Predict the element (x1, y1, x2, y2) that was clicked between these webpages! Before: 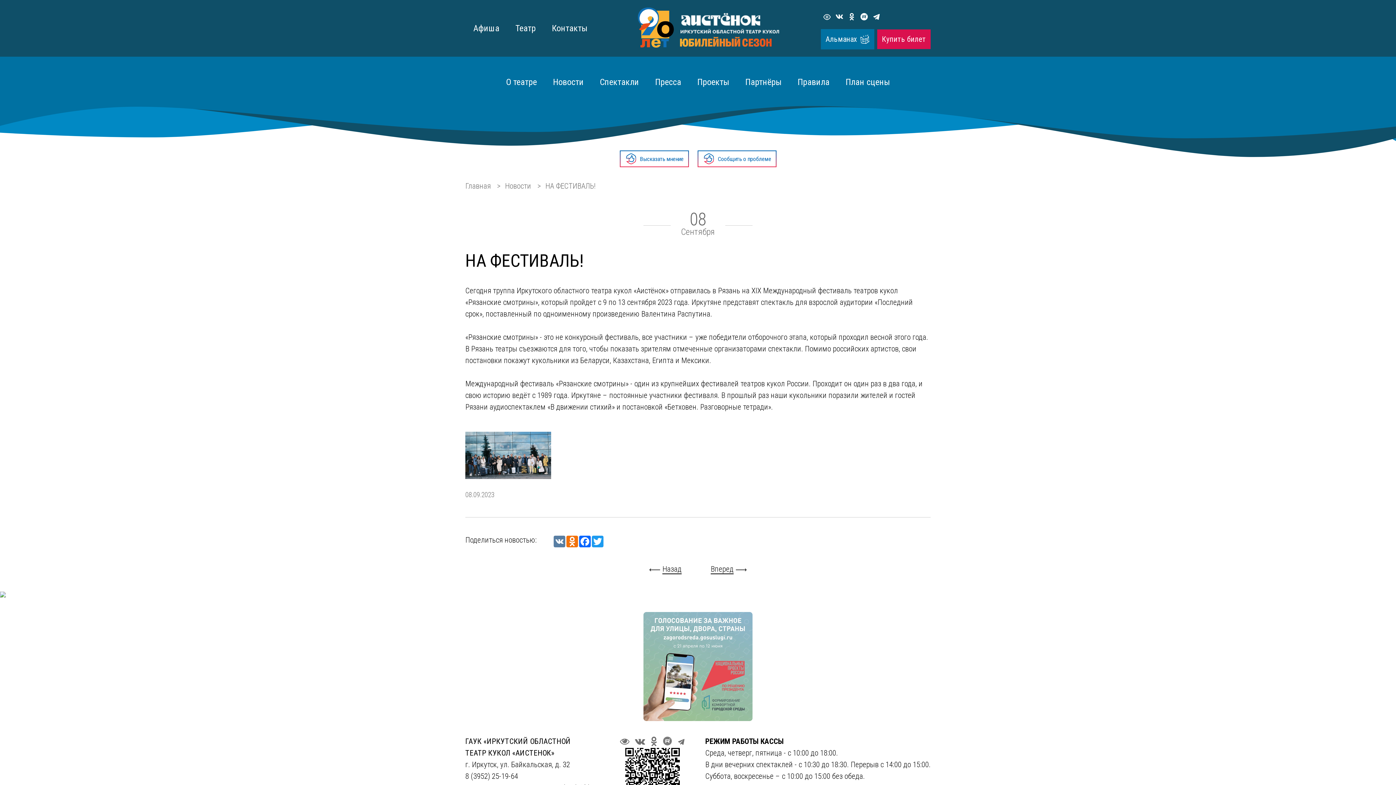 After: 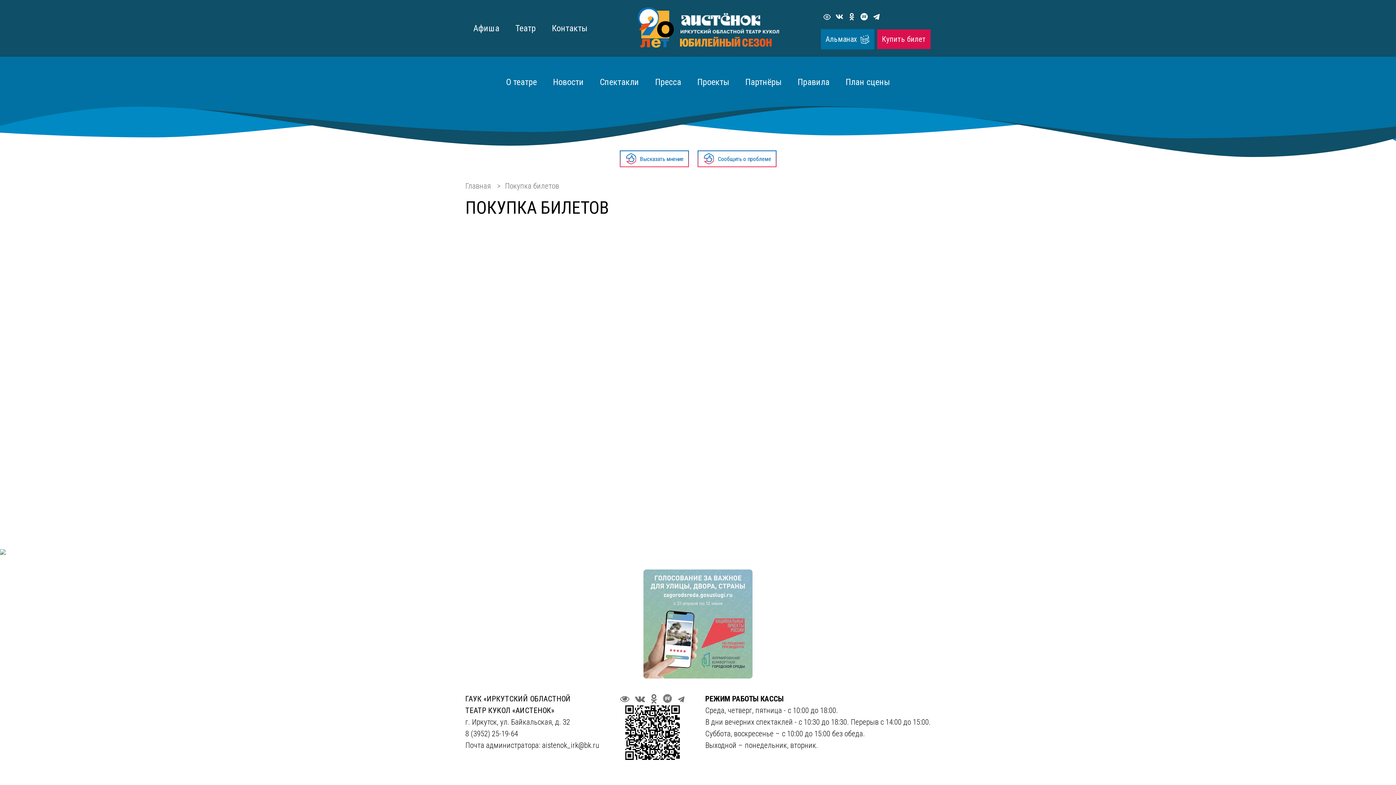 Action: bbox: (877, 29, 930, 48) label: Купить билет